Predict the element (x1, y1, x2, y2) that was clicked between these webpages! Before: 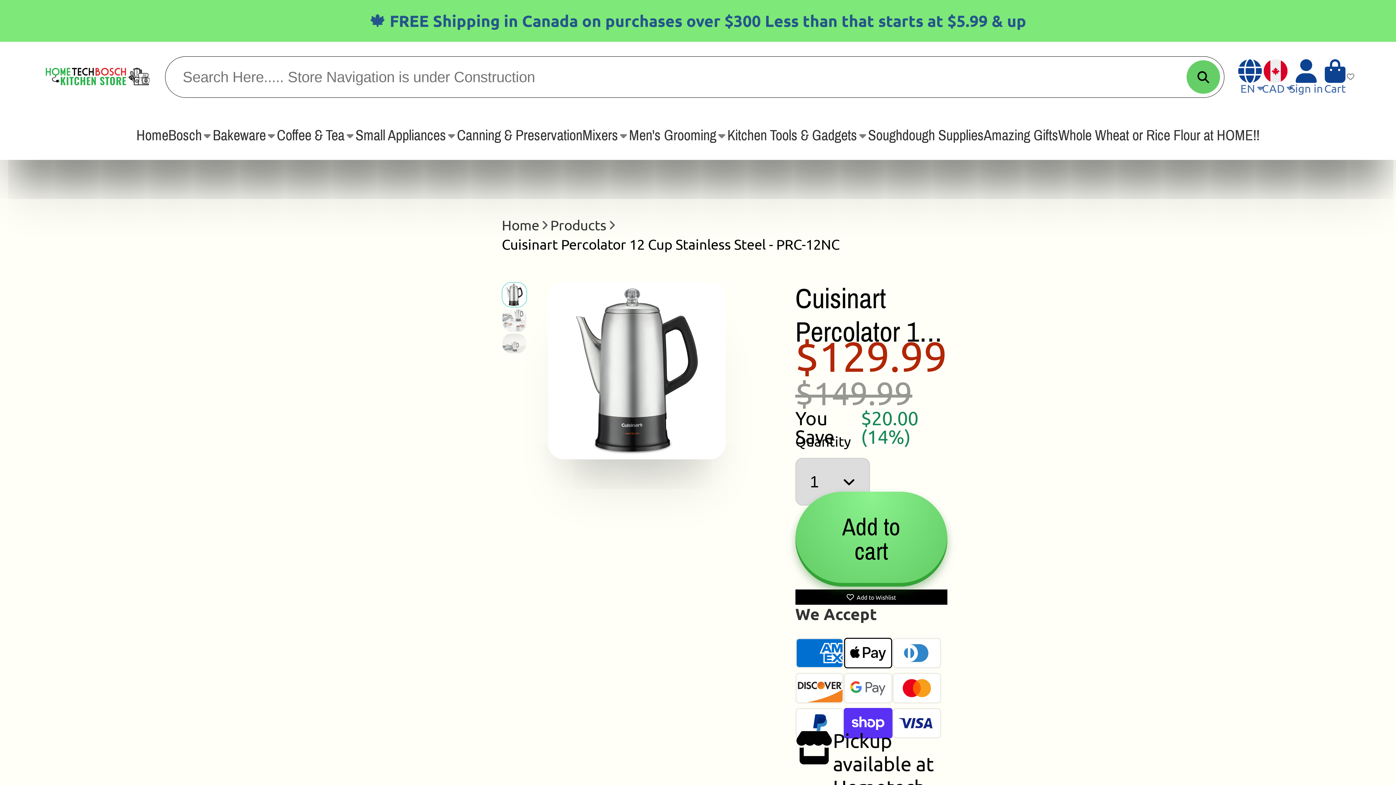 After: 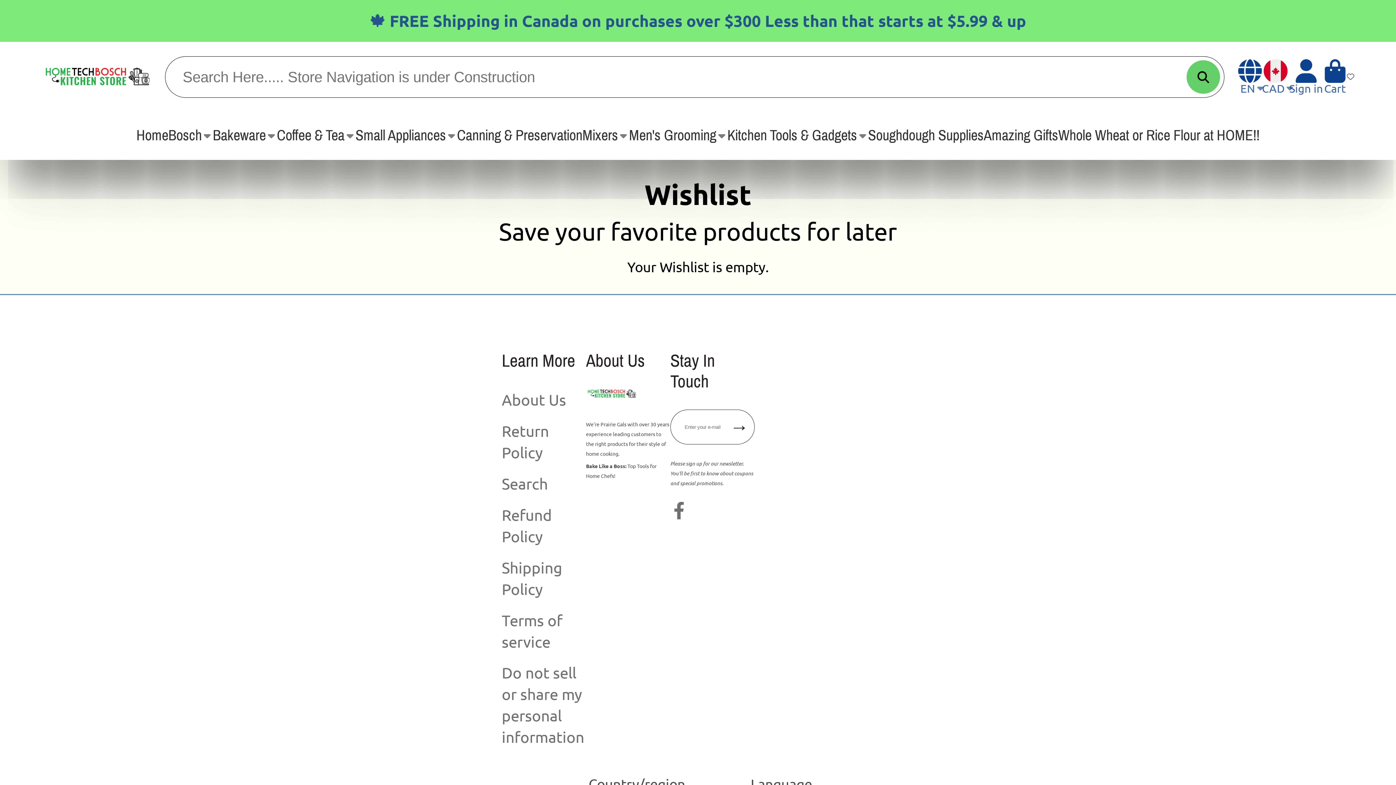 Action: bbox: (1347, 72, 1354, 80) label: Wishlist page link